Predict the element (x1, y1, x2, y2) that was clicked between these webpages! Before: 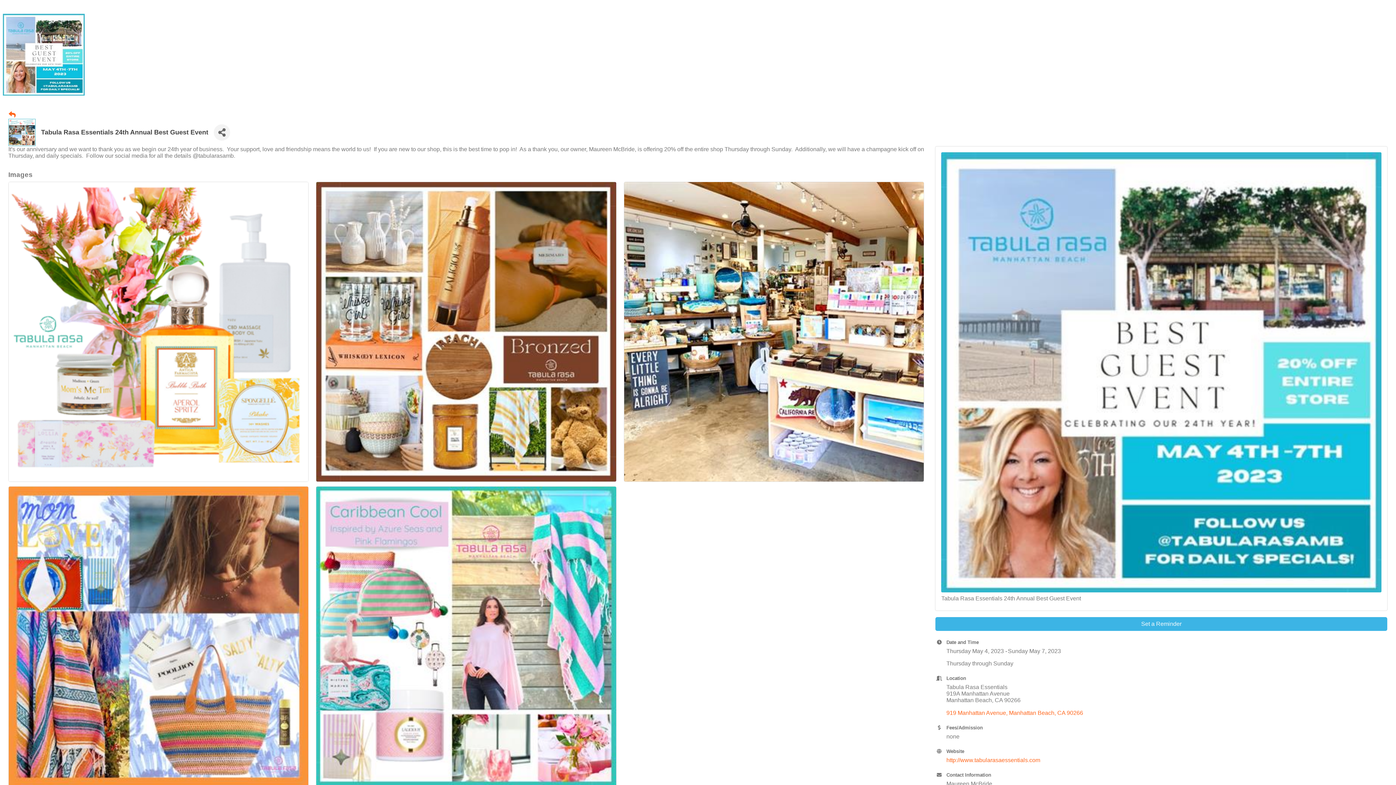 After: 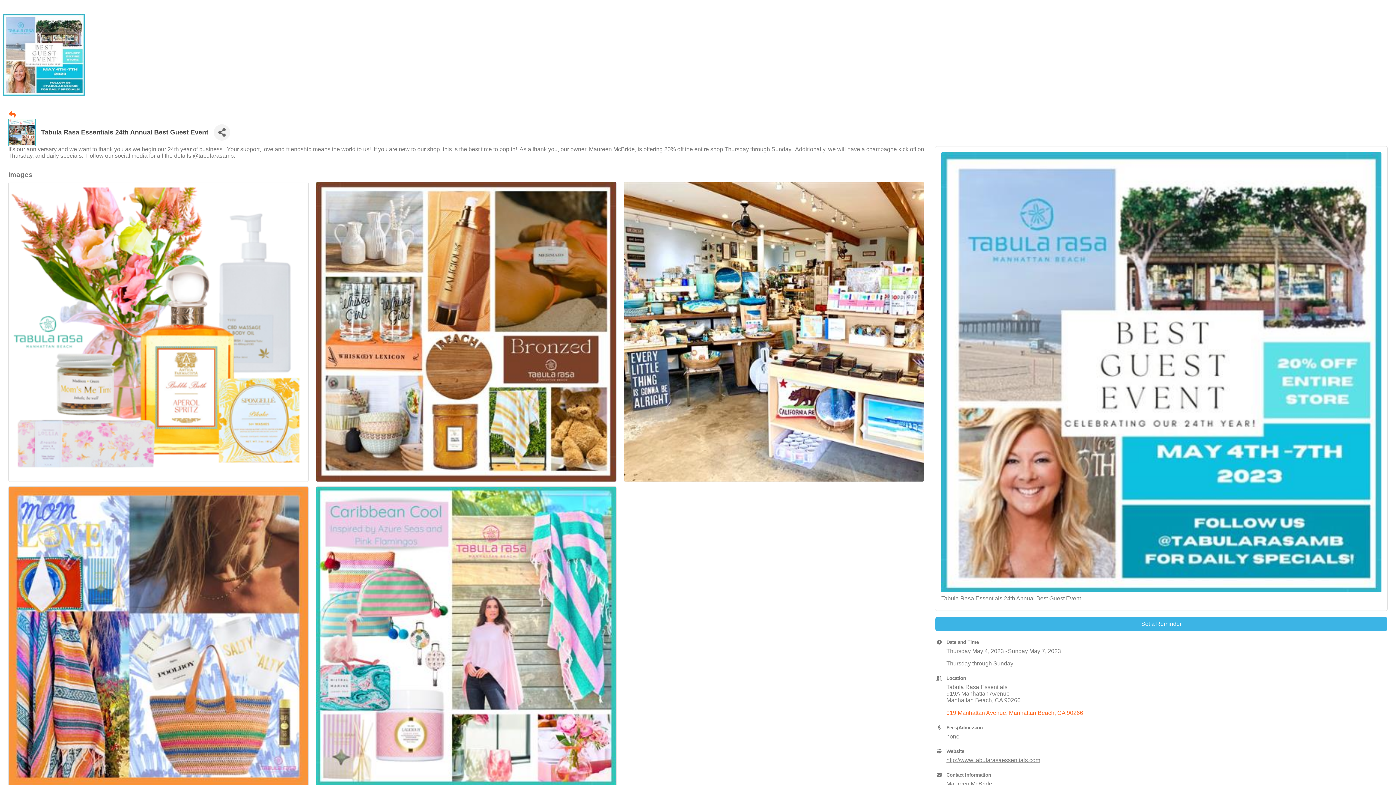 Action: label: http://www.tabularasaessentials.com bbox: (946, 757, 1040, 763)